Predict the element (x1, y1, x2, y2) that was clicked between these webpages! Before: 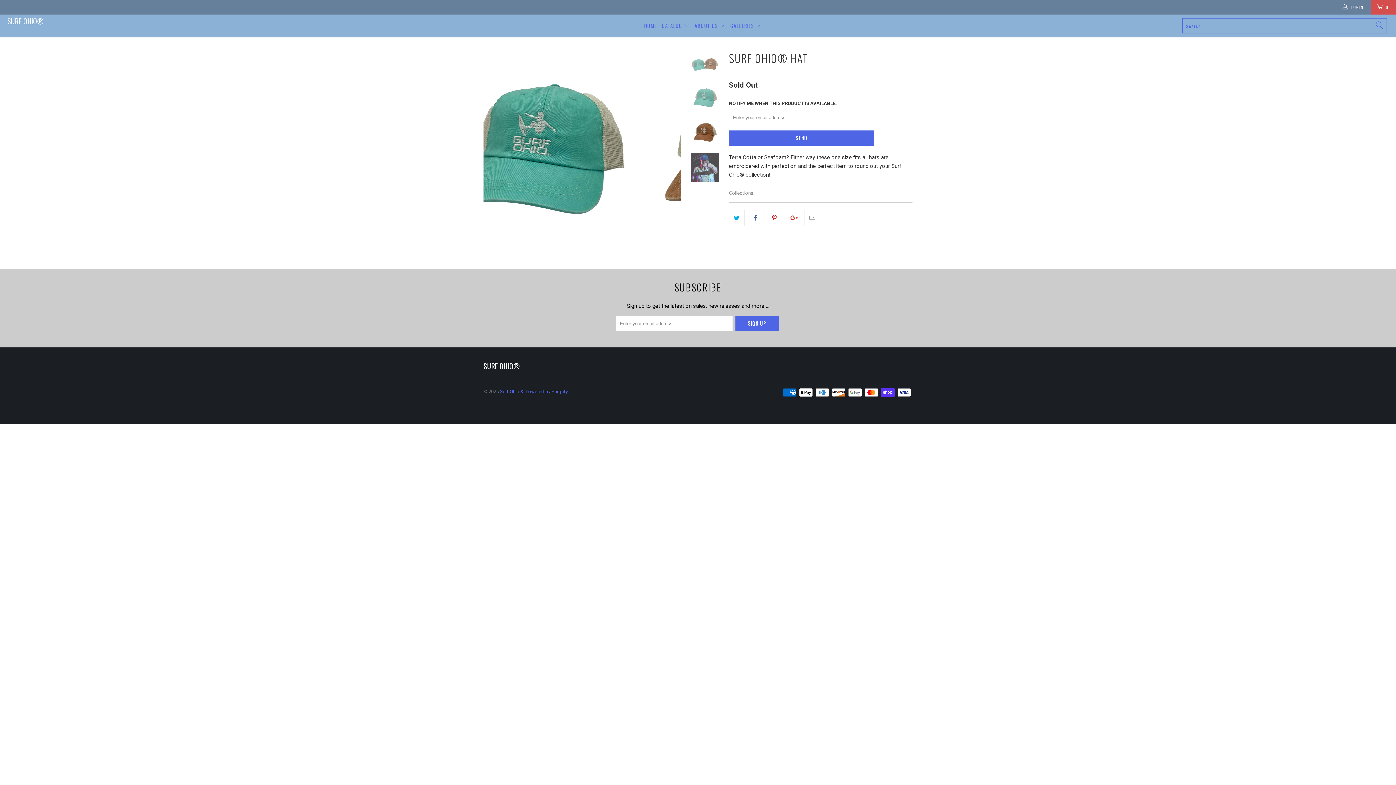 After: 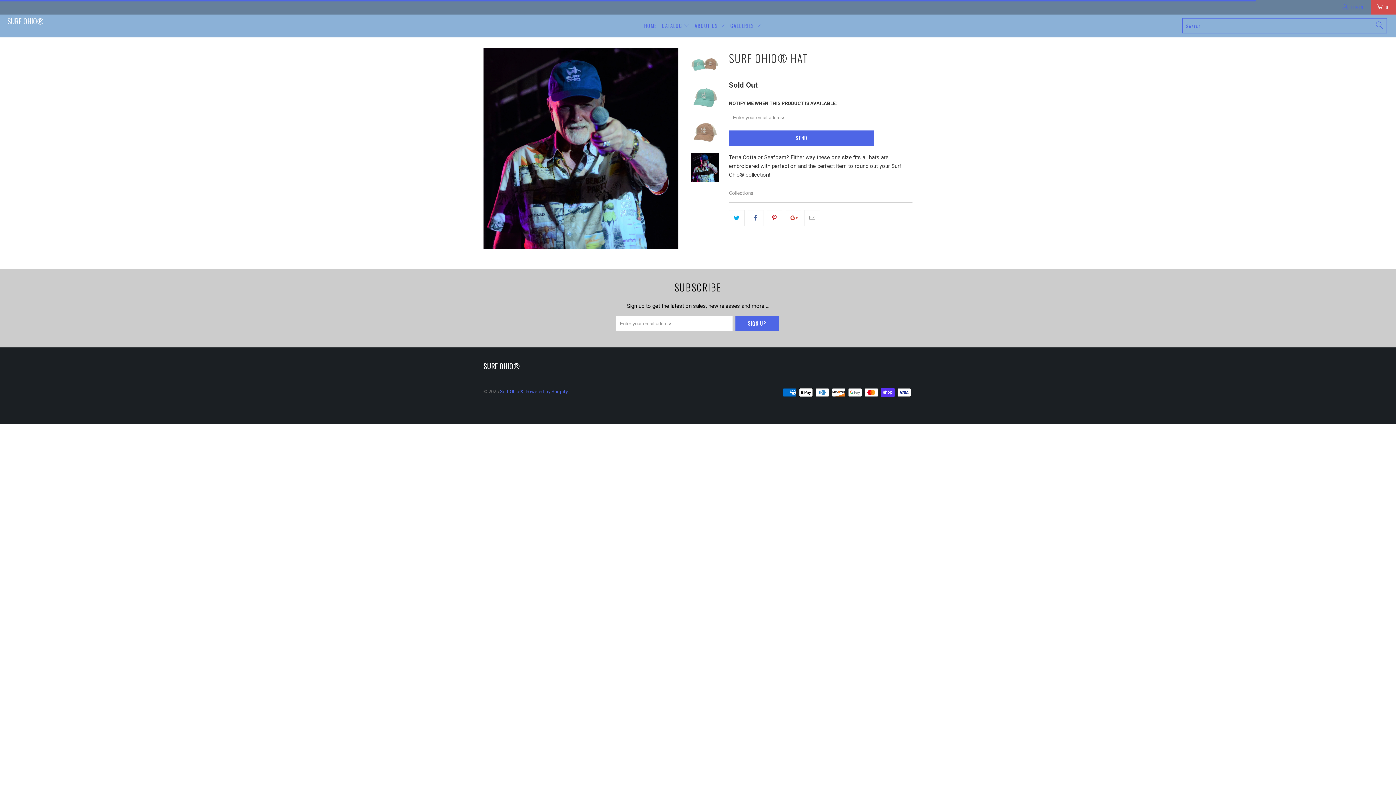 Action: label:  LOGIN bbox: (1342, 0, 1365, 14)